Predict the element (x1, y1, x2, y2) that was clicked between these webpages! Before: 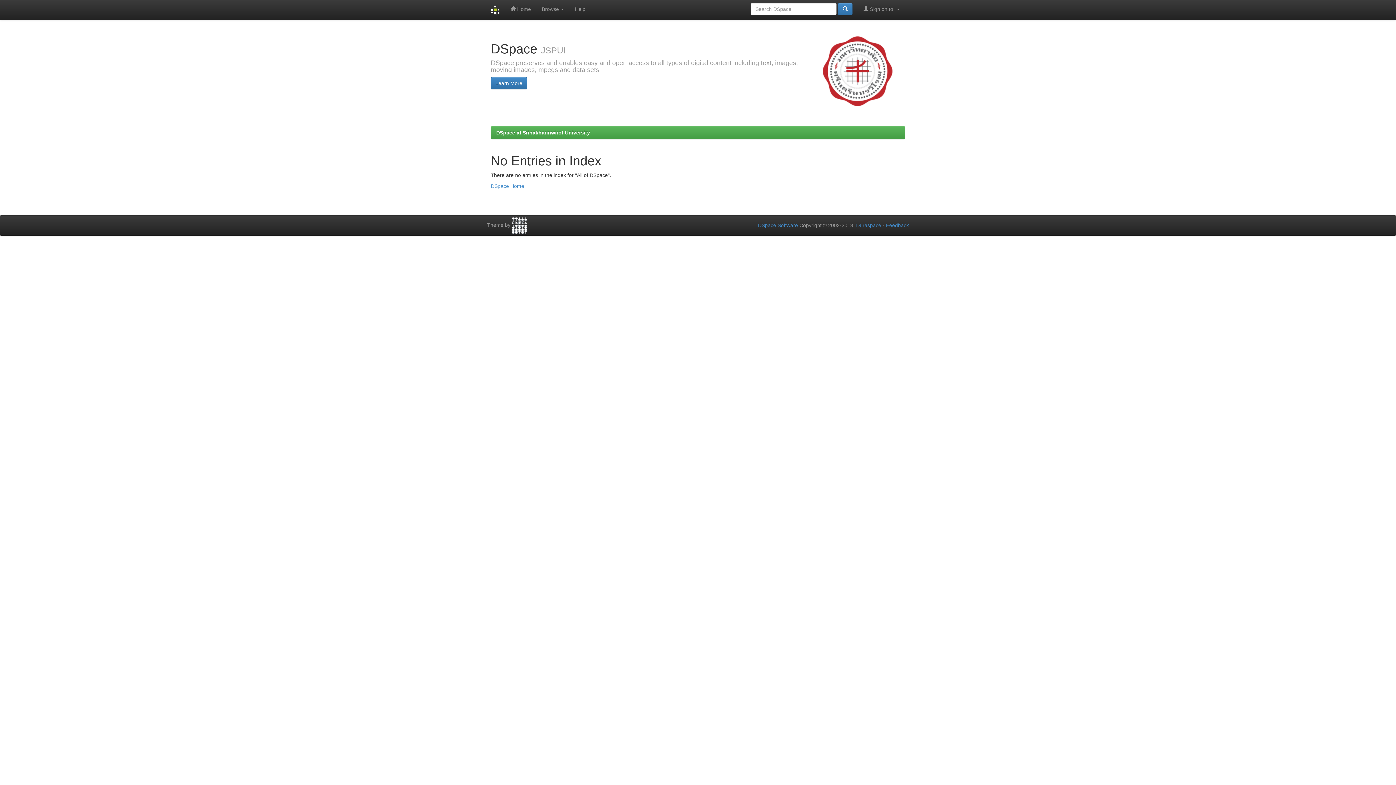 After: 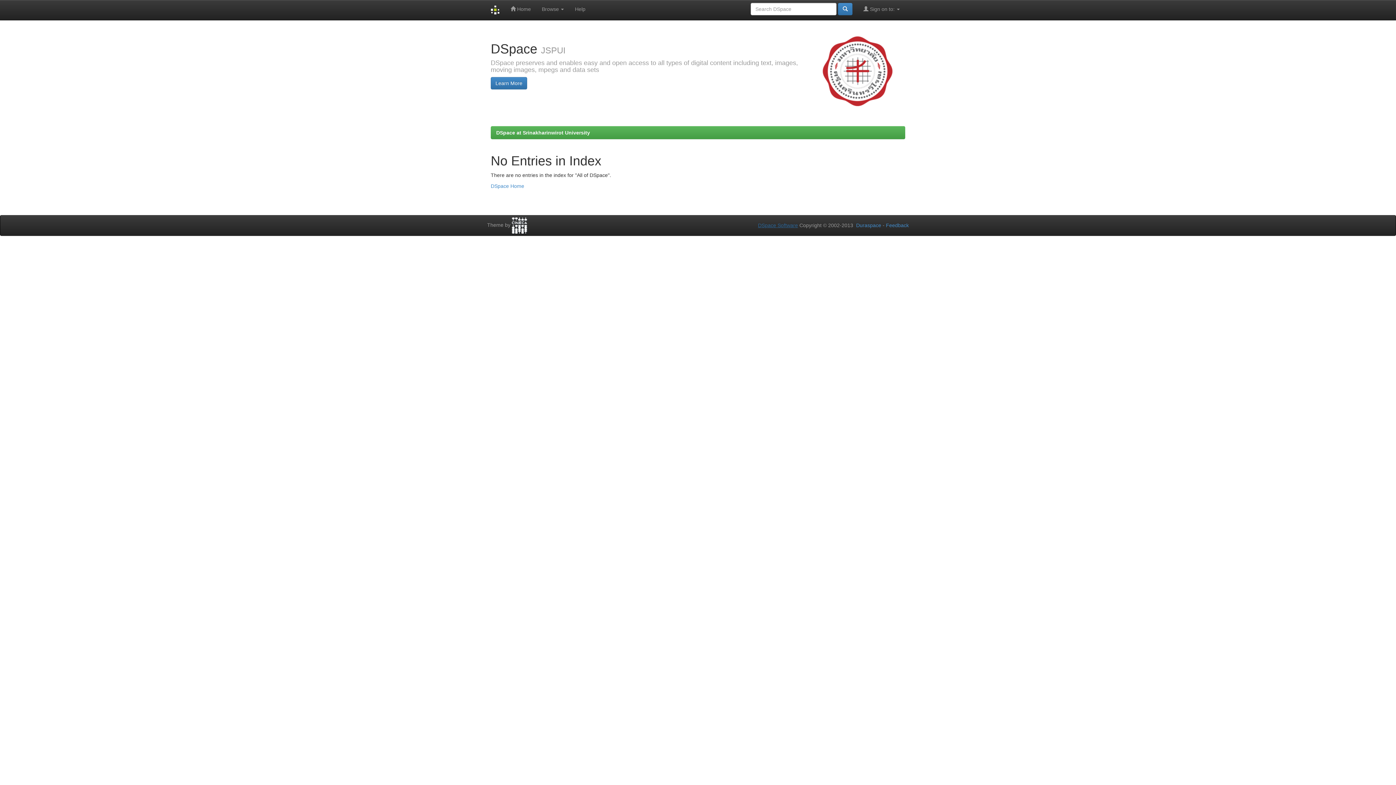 Action: bbox: (758, 222, 798, 228) label: DSpace Software